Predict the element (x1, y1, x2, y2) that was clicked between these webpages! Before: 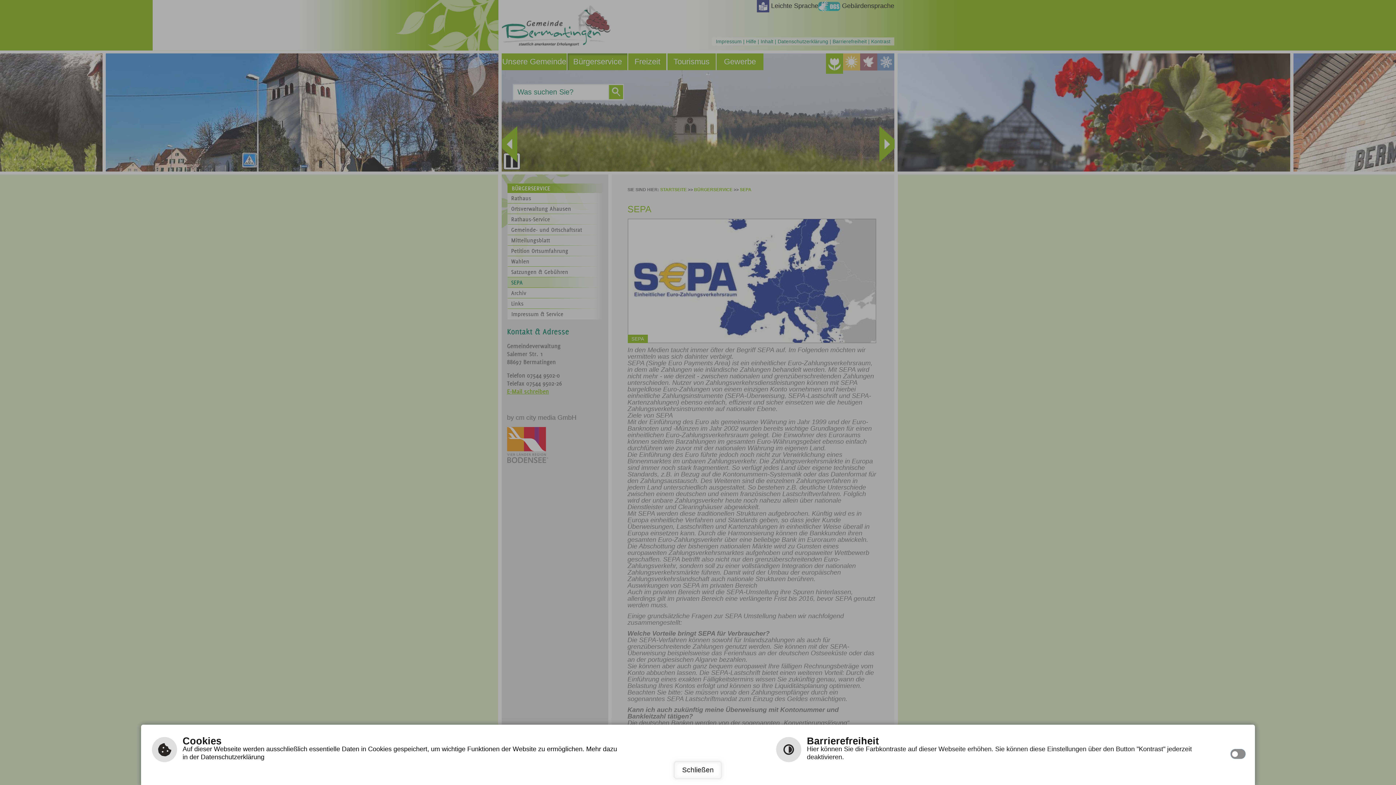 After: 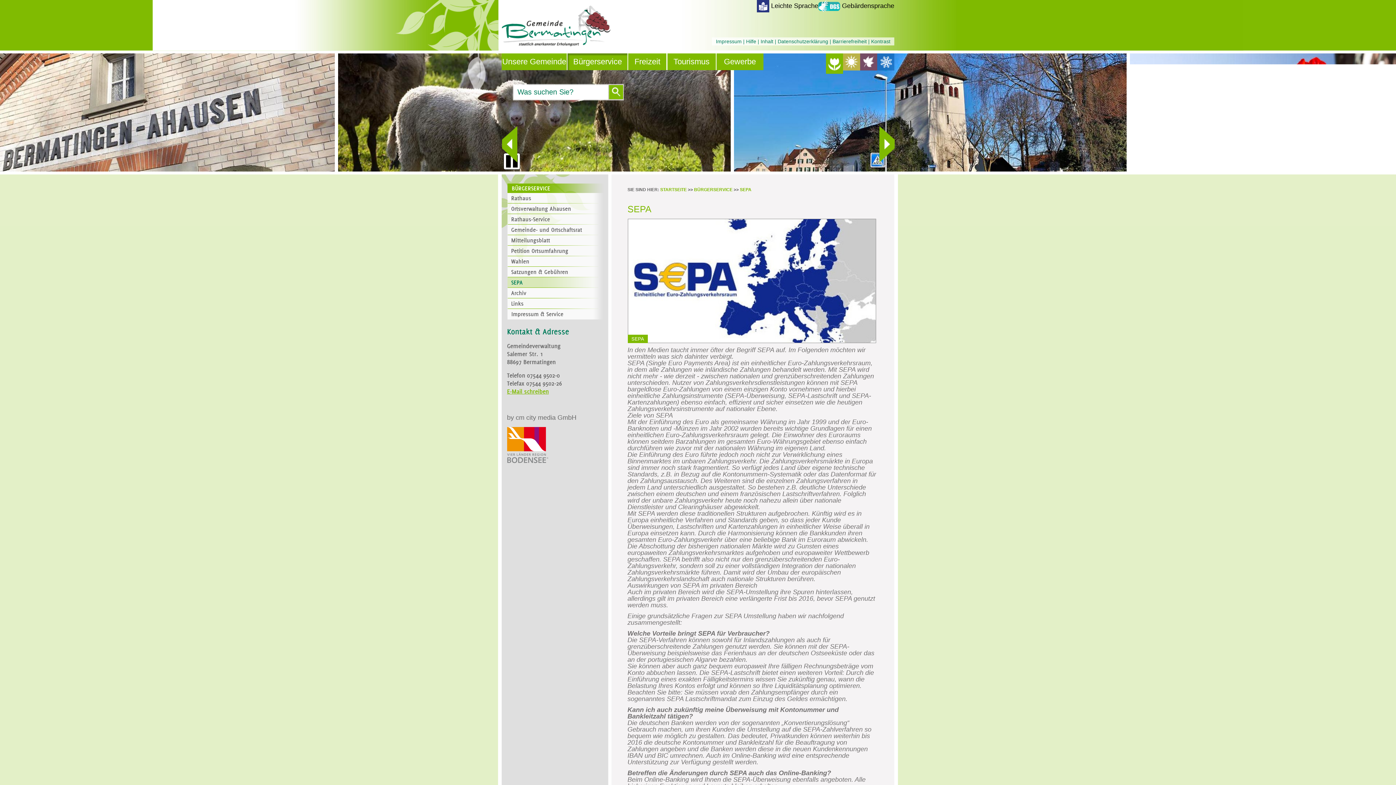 Action: label: Schließen bbox: (674, 761, 722, 779)